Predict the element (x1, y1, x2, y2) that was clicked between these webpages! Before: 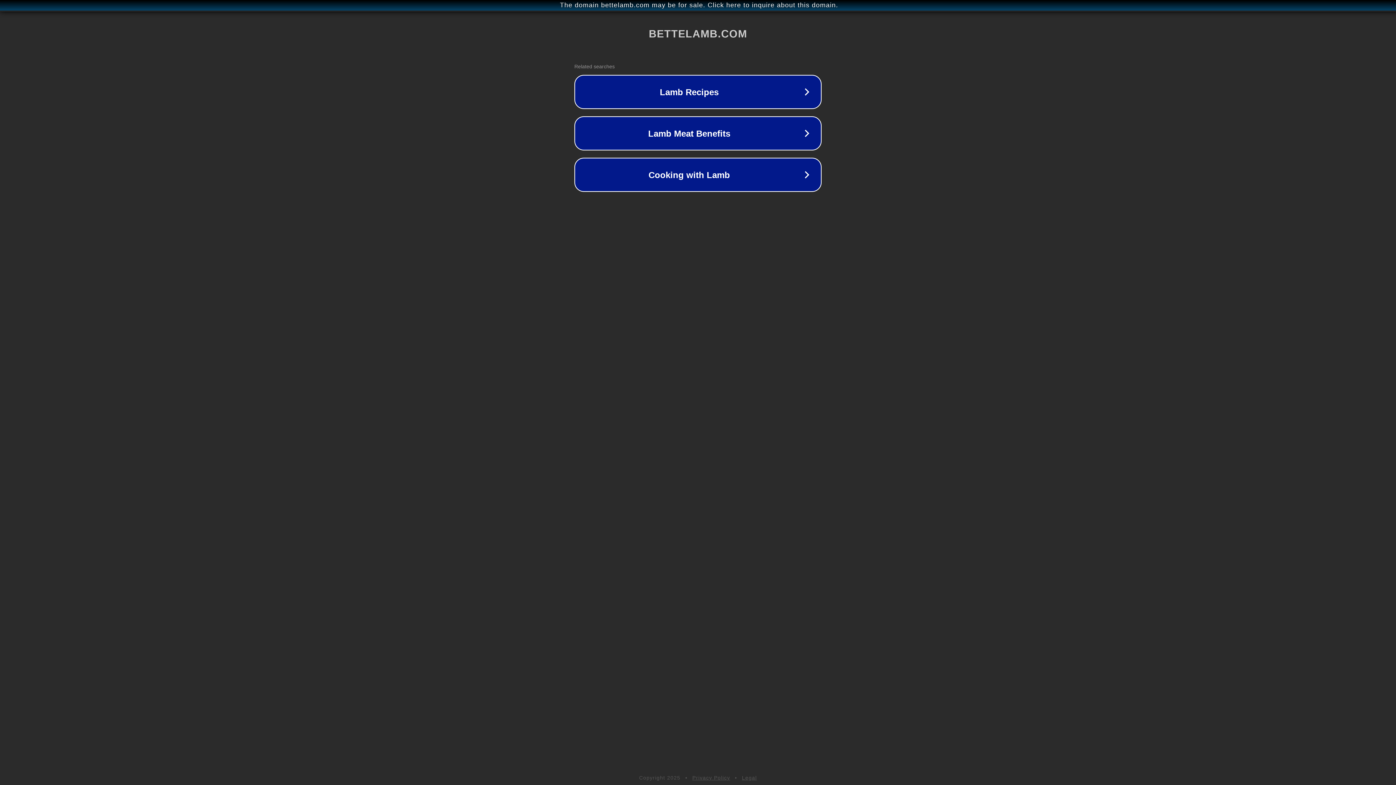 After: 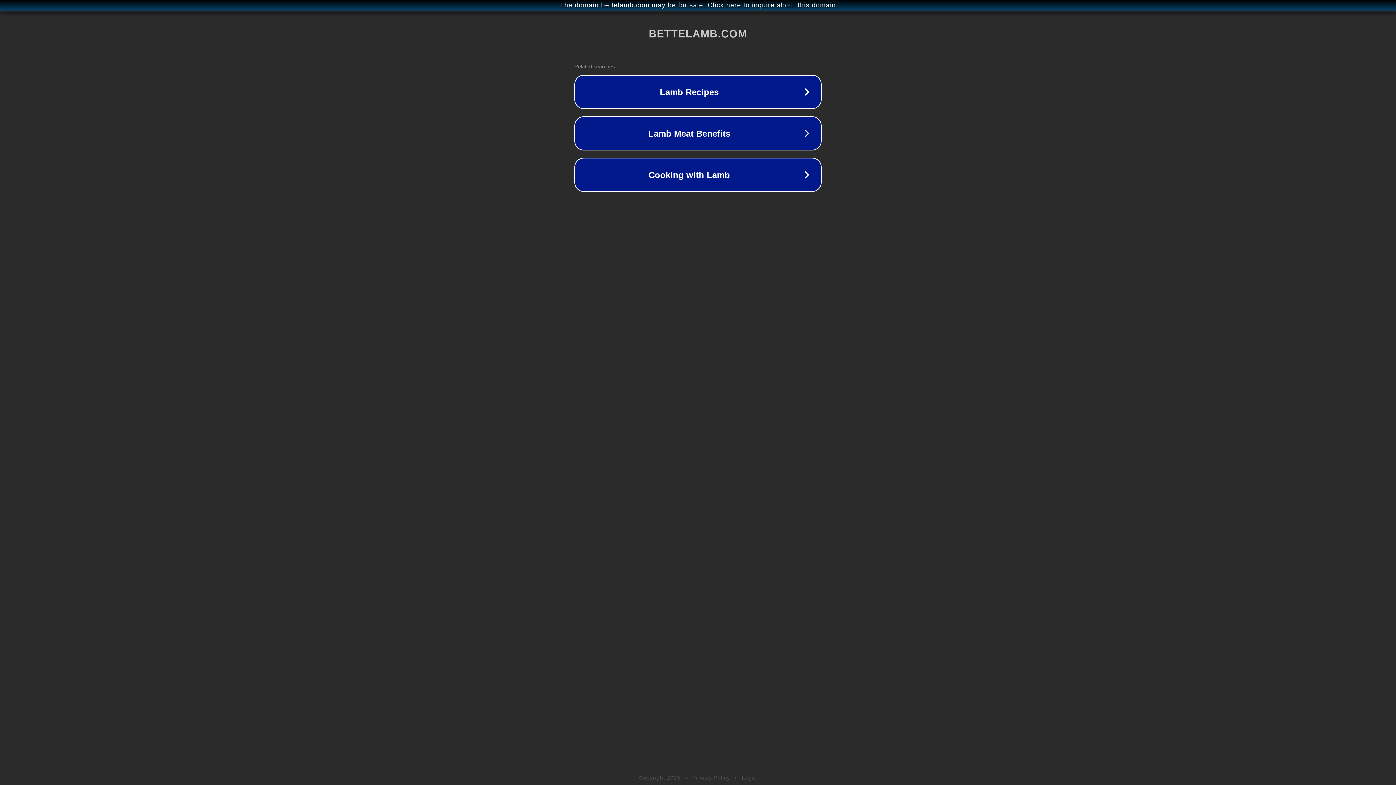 Action: bbox: (692, 775, 730, 781) label: Privacy Policy